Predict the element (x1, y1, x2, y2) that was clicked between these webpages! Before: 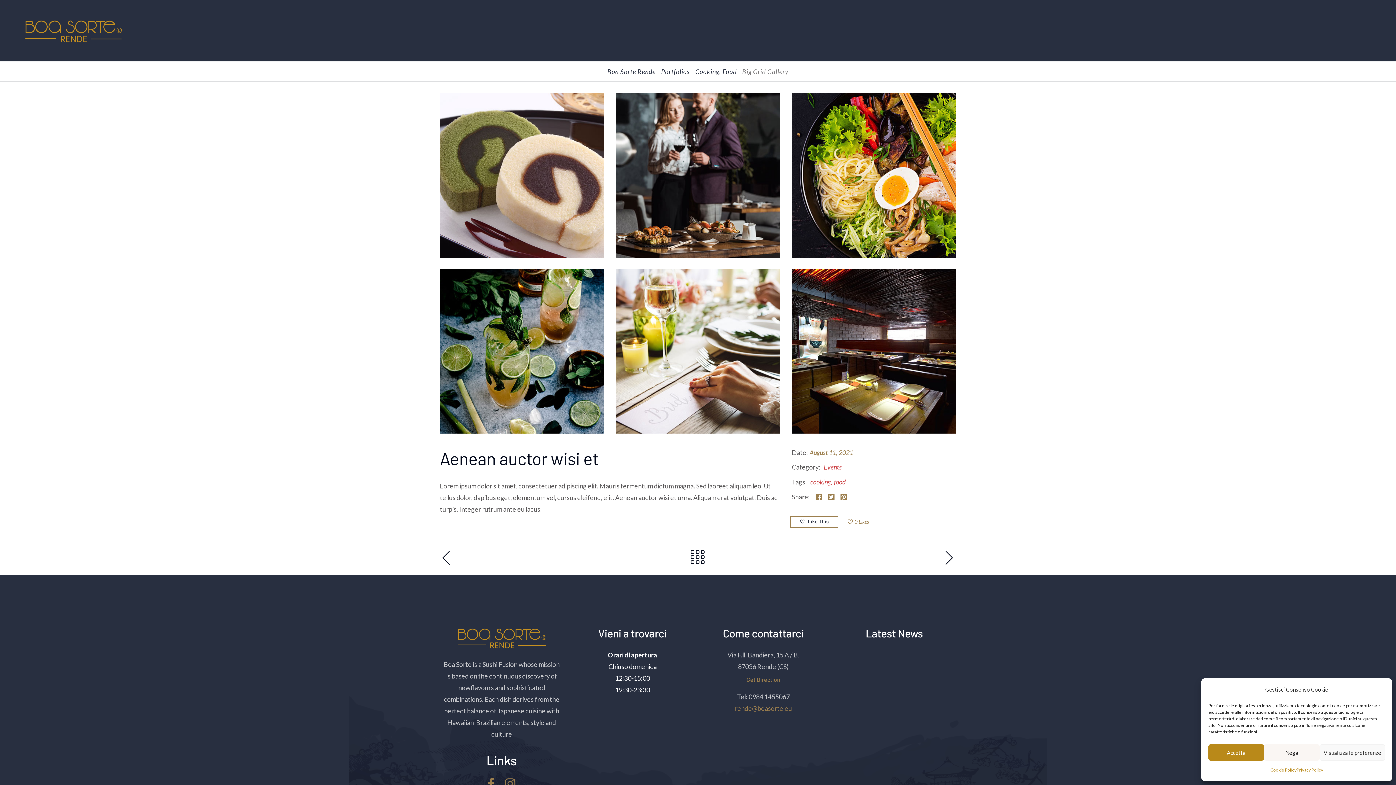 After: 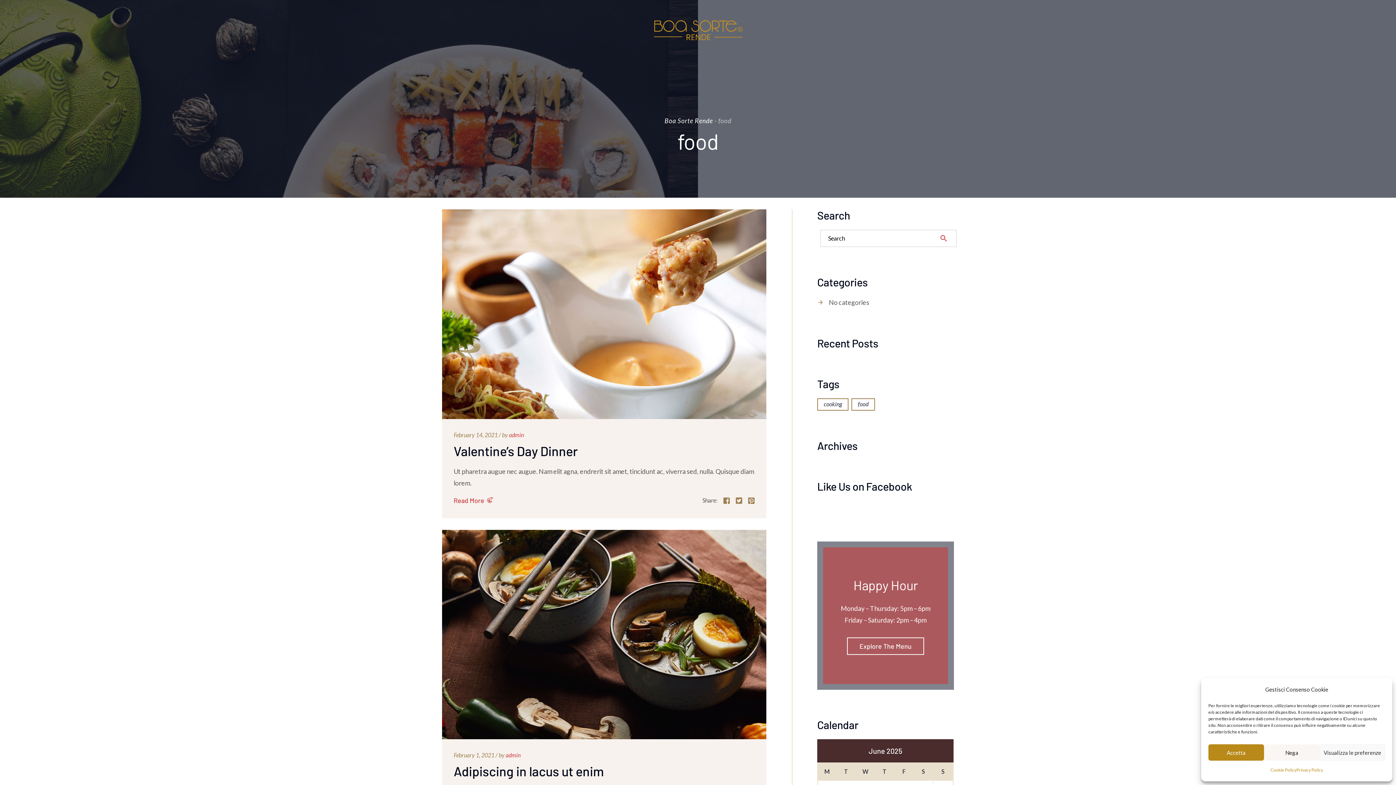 Action: bbox: (834, 477, 845, 486) label: food